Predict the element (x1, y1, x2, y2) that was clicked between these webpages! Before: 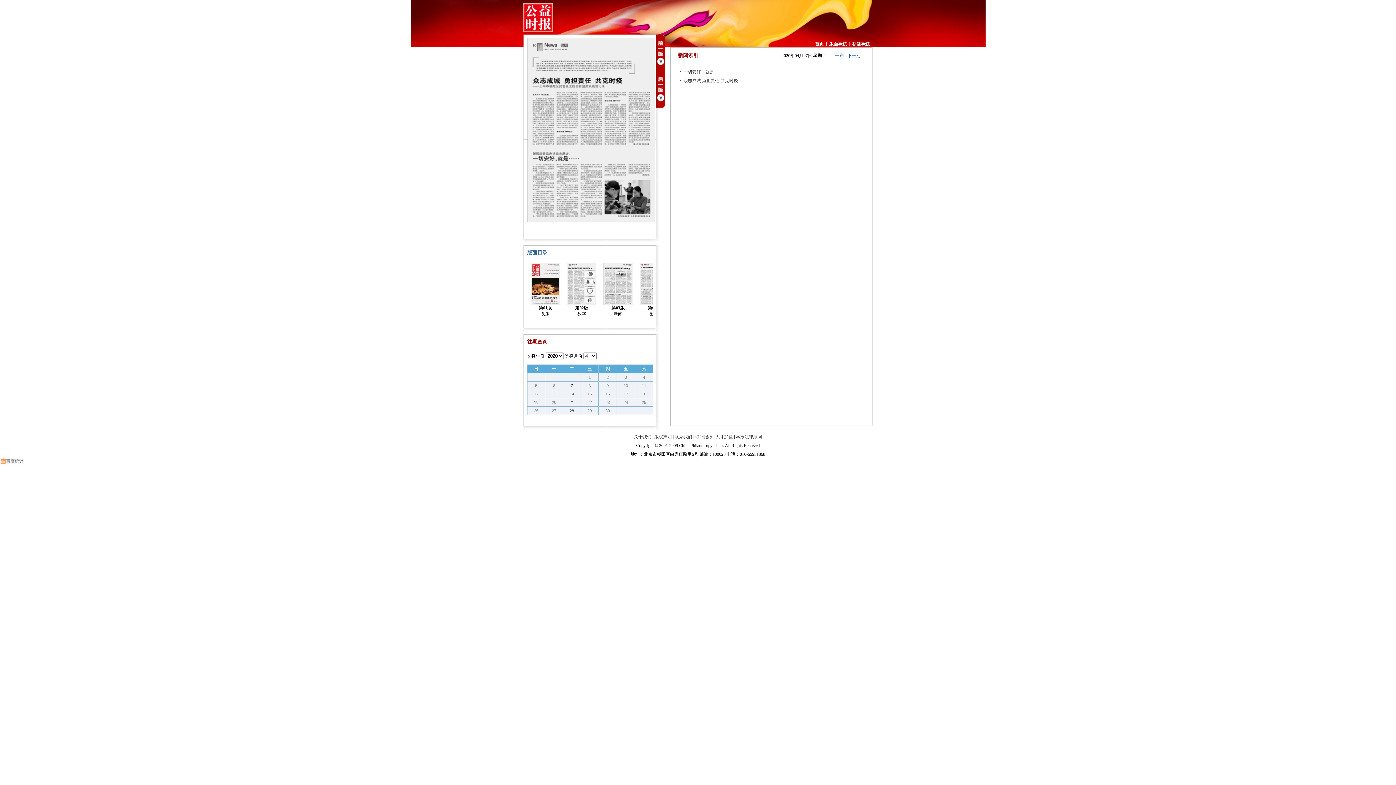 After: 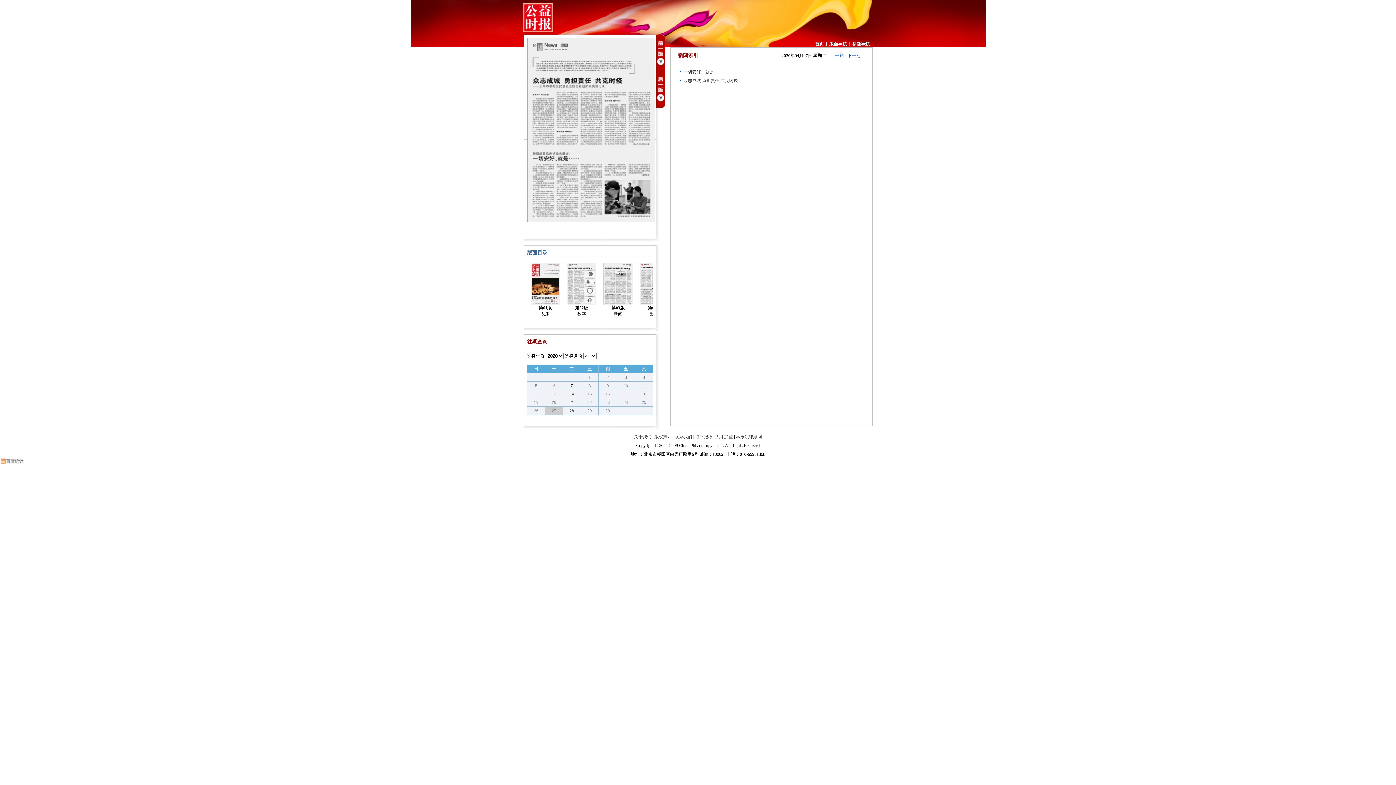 Action: bbox: (552, 408, 556, 413) label: 27